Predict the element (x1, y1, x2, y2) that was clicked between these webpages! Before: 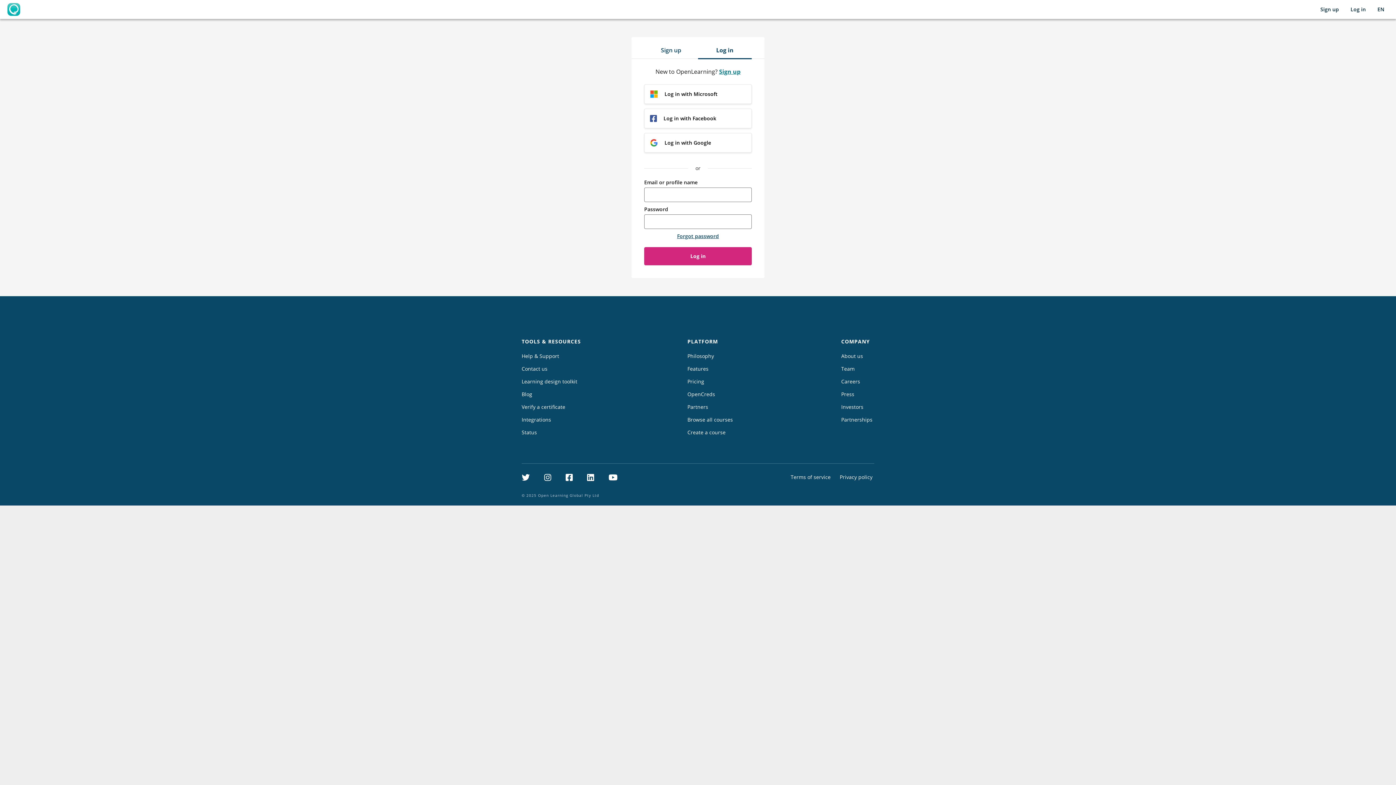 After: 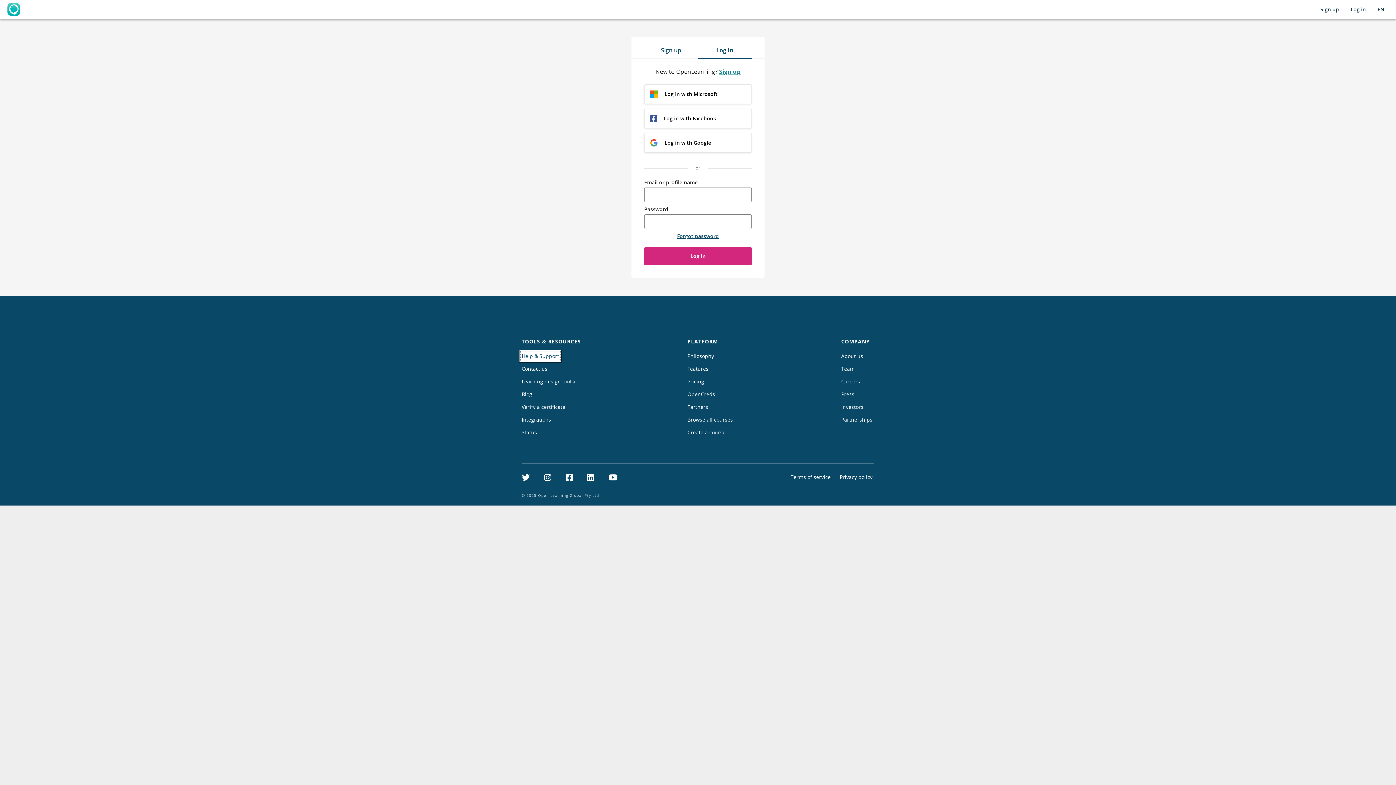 Action: label: Help & Support bbox: (520, 350, 561, 361)